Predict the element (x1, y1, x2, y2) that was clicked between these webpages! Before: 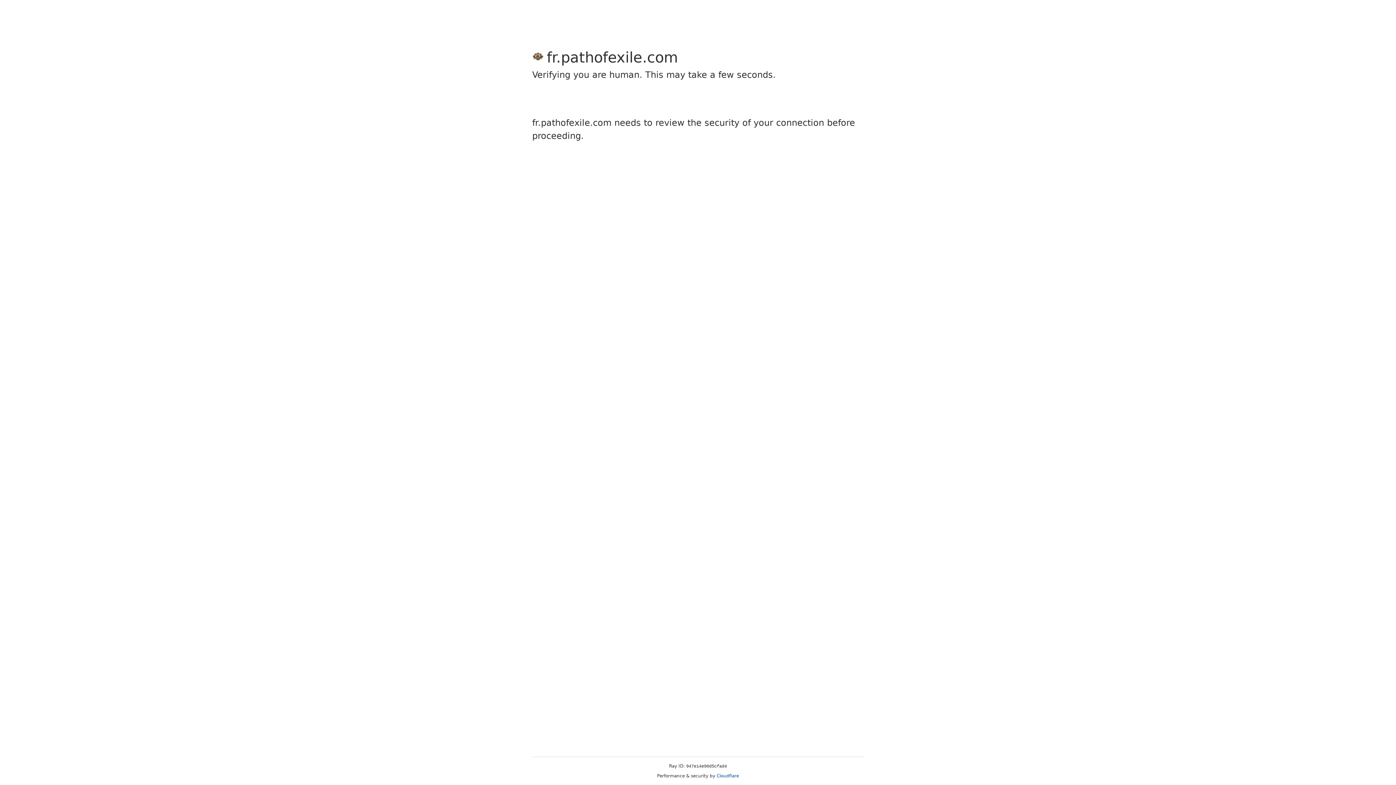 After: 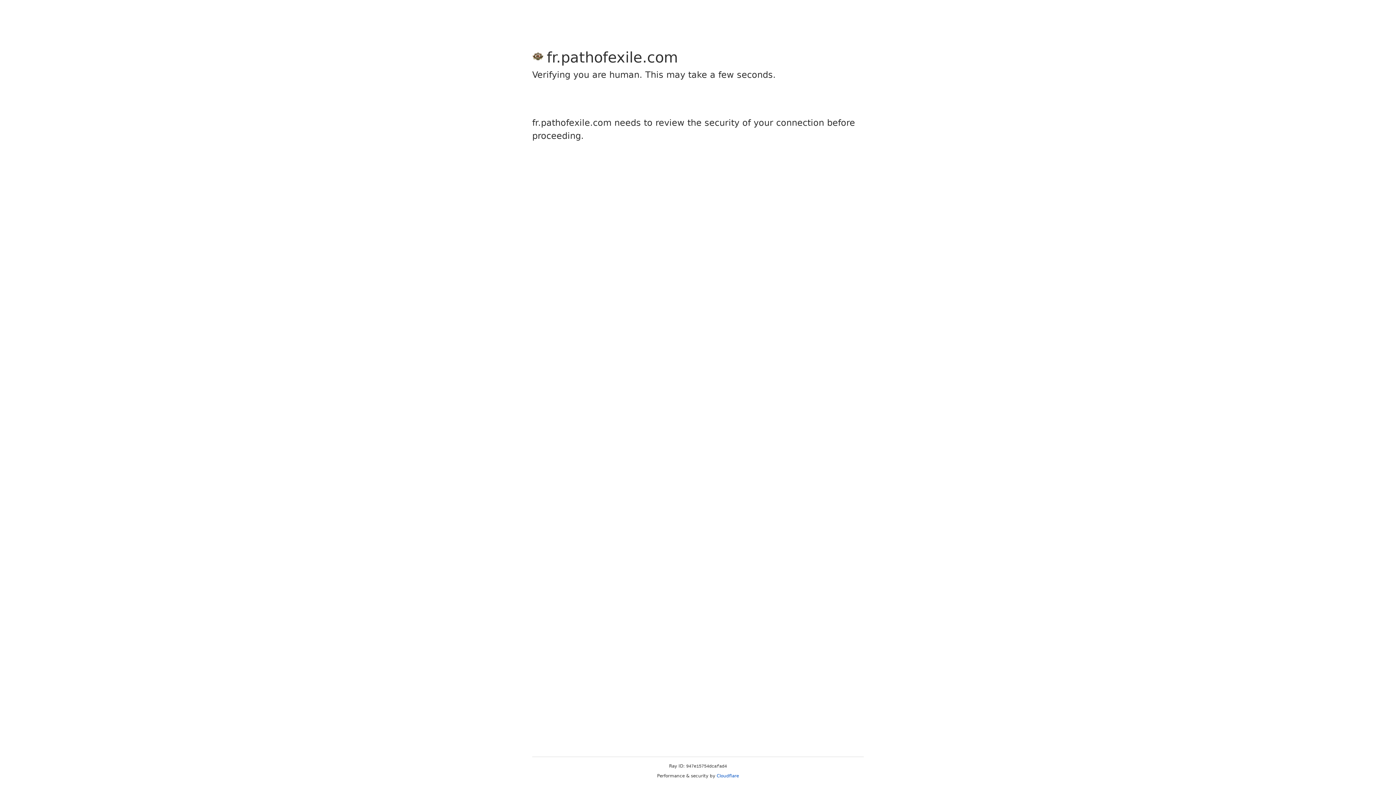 Action: label: Cloudflare bbox: (716, 773, 739, 778)